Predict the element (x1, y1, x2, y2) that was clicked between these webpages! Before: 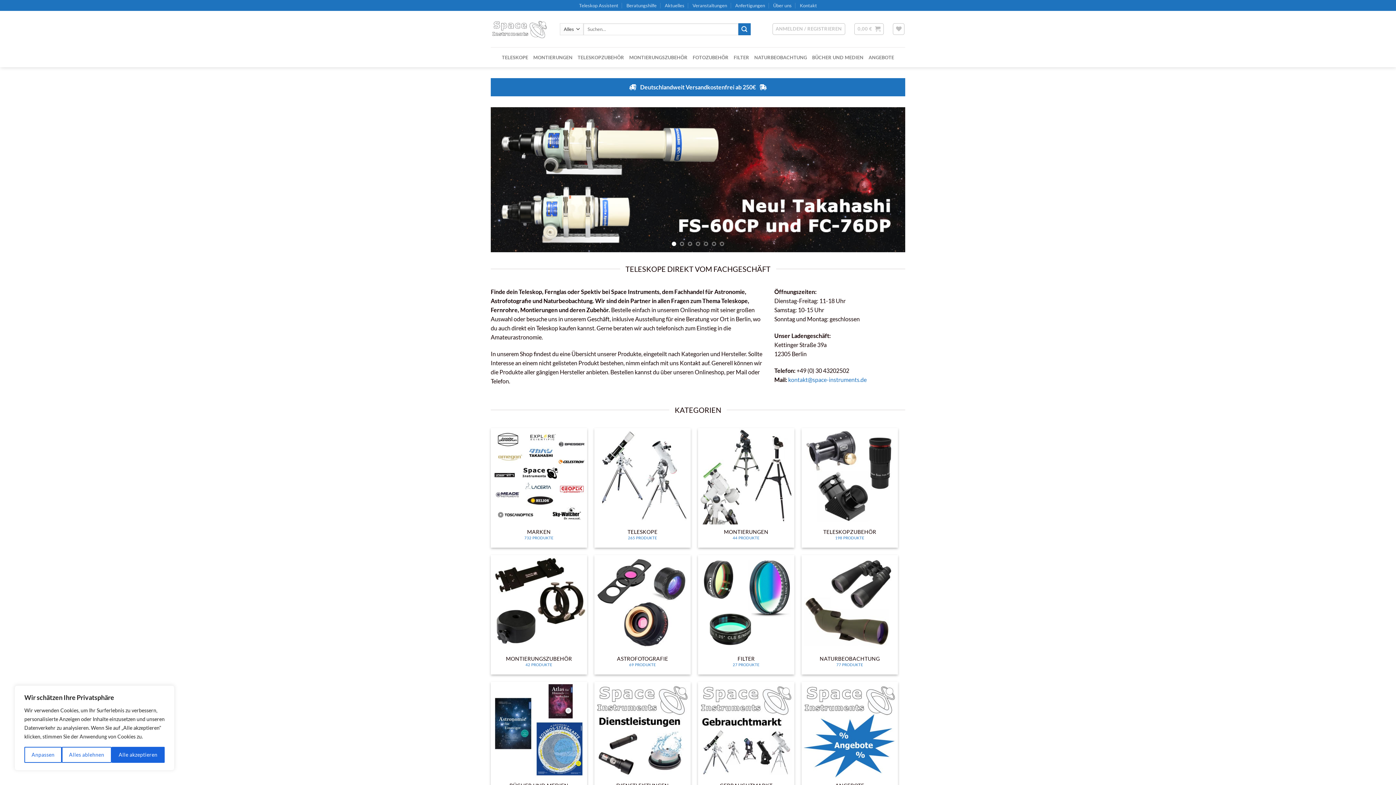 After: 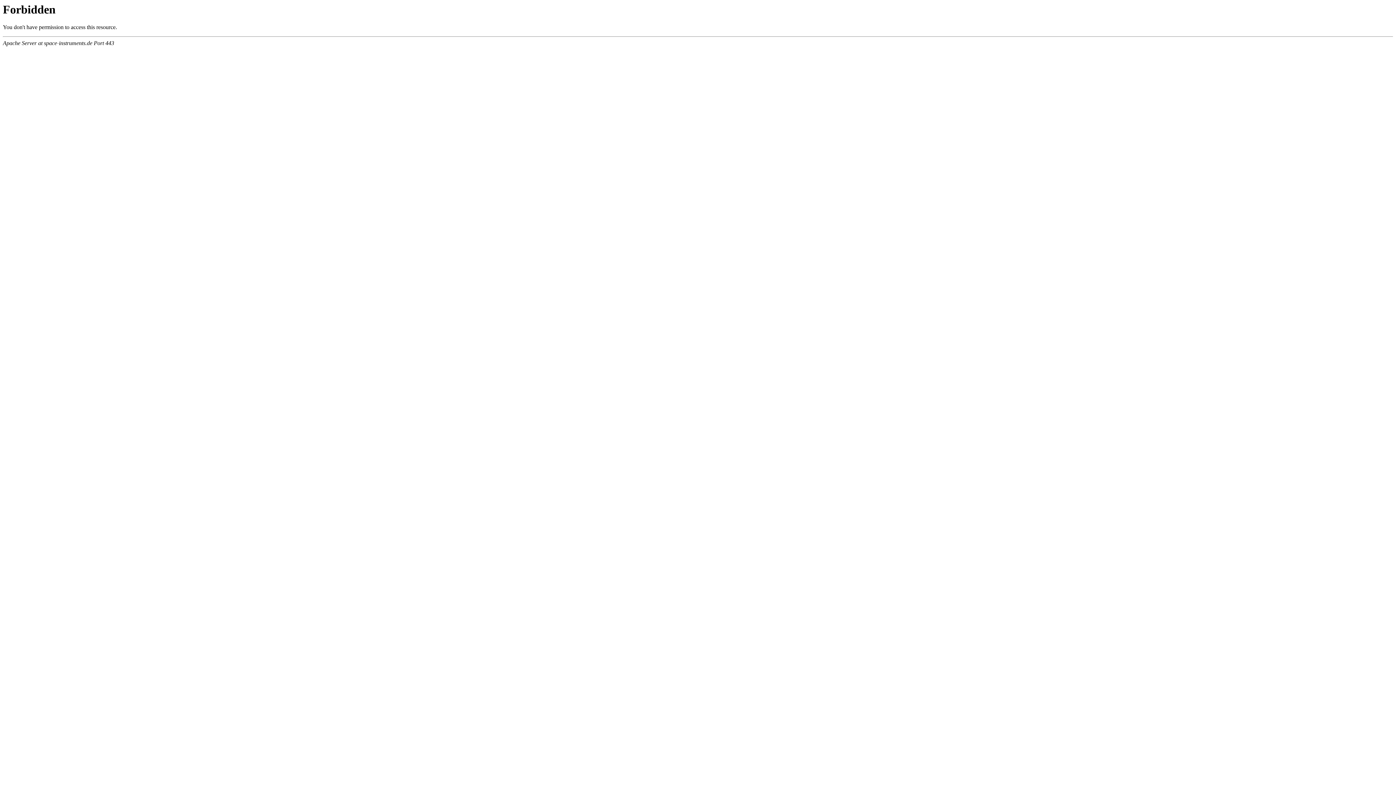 Action: label: Produktkategorie Astrofotografie besuchen bbox: (594, 555, 690, 674)